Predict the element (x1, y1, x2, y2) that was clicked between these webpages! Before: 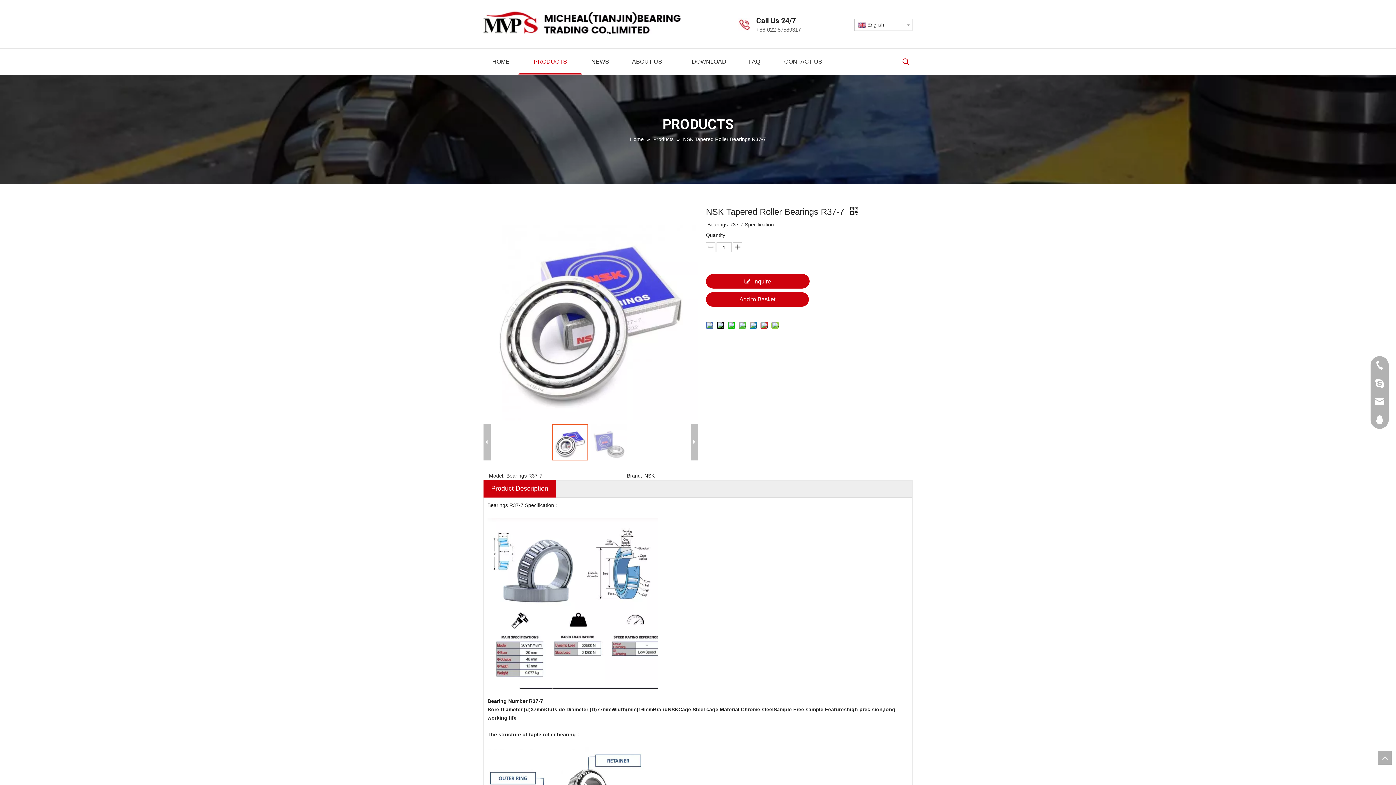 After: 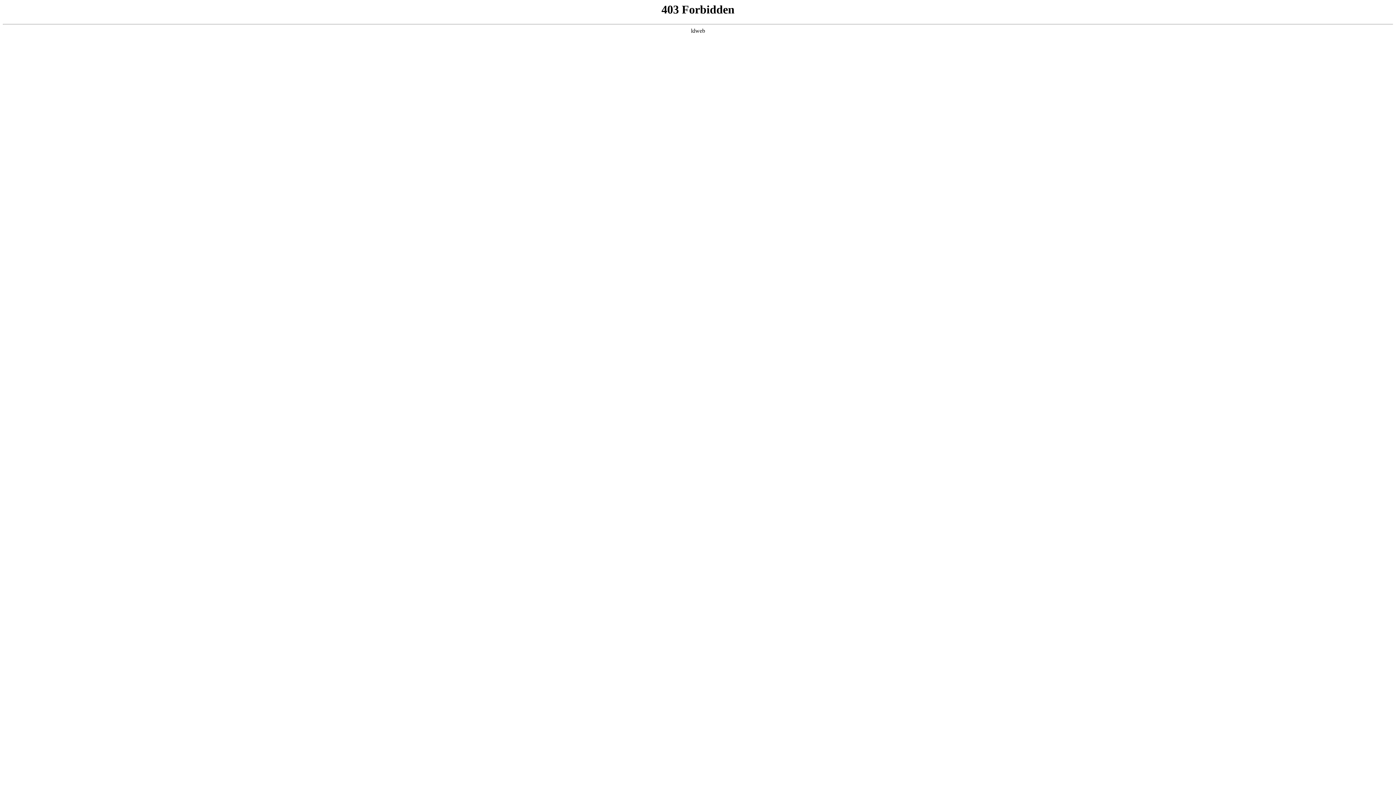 Action: label: Inquire bbox: (706, 274, 809, 288)